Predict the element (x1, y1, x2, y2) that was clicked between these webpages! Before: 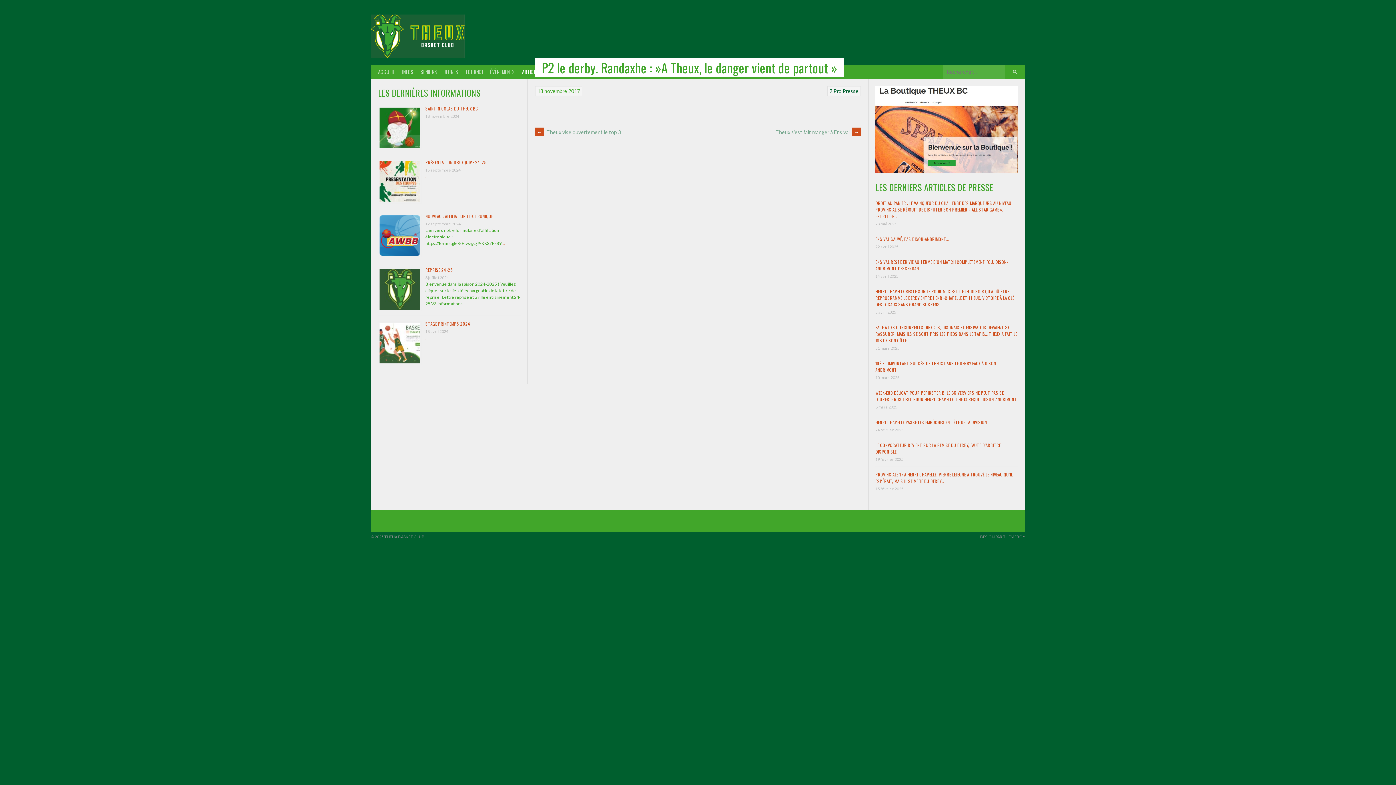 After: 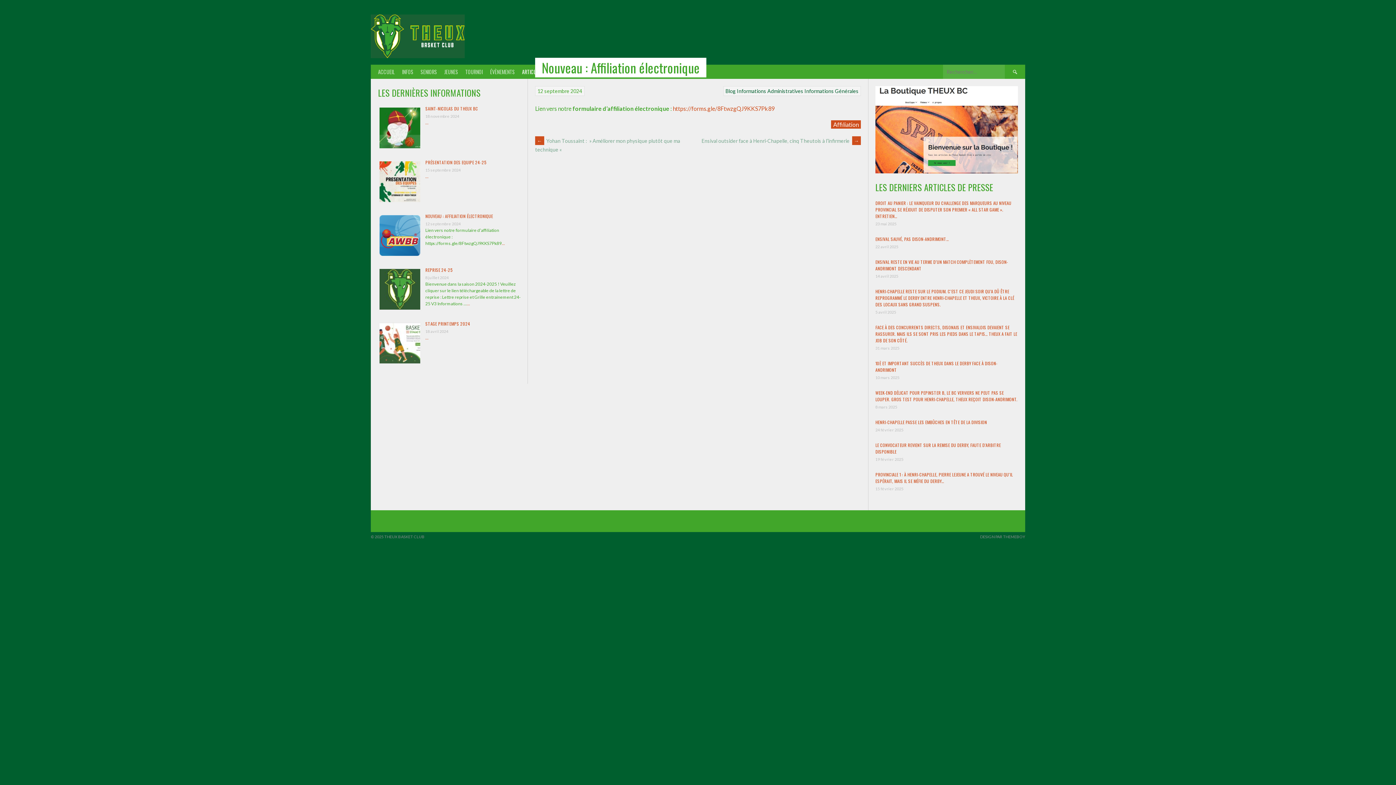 Action: bbox: (425, 213, 493, 219) label: NOUVEAU : AFFILIATION ÉLECTRONIQUE